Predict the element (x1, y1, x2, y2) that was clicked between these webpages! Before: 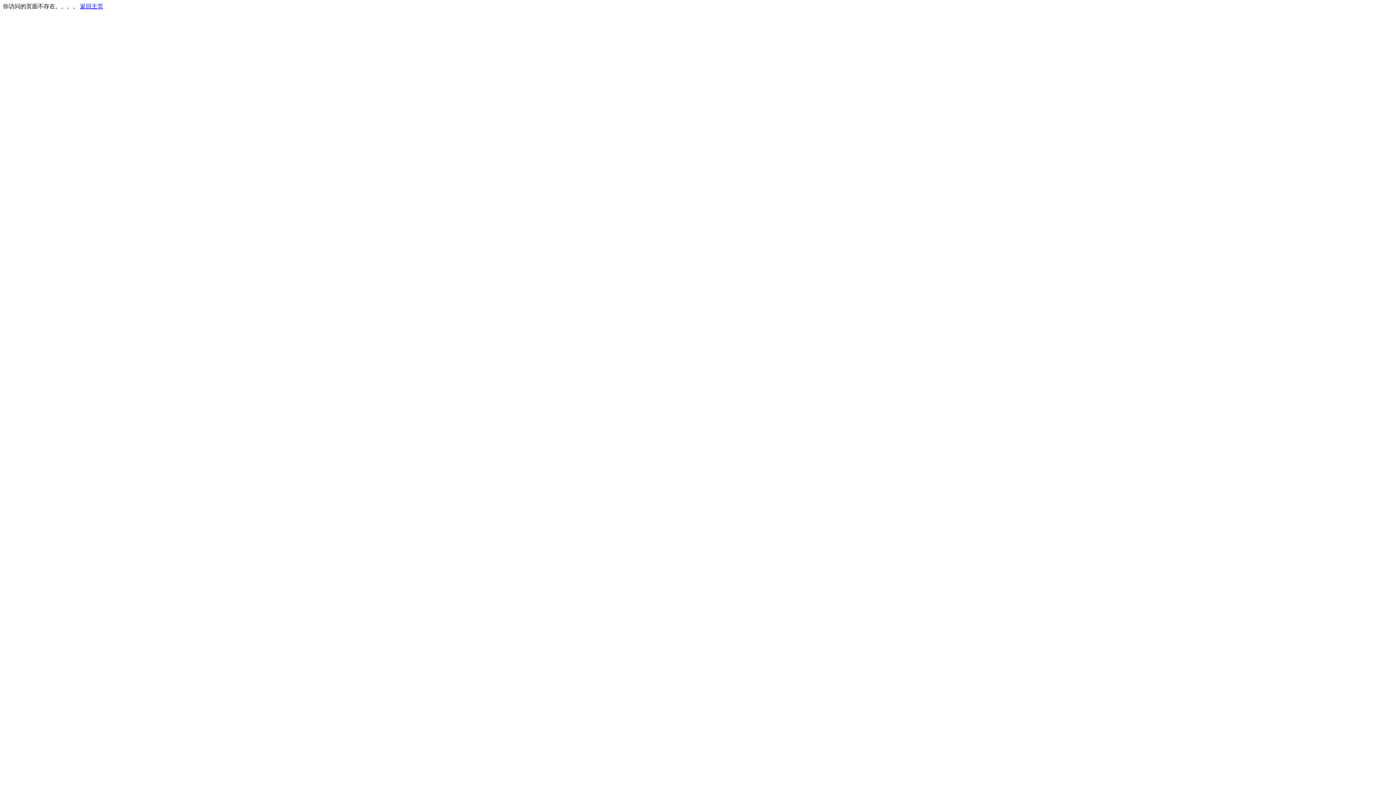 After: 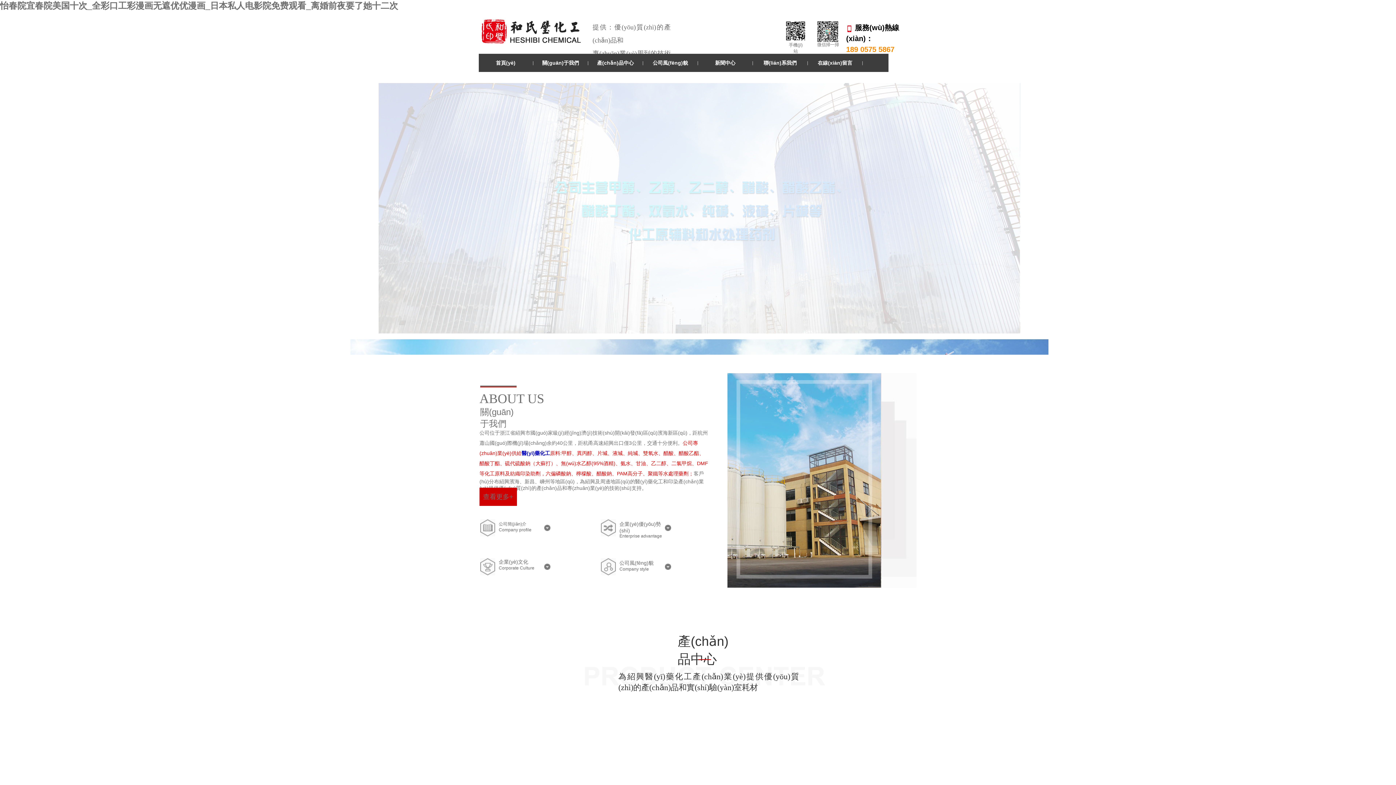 Action: label: 返回主页 bbox: (80, 3, 103, 9)